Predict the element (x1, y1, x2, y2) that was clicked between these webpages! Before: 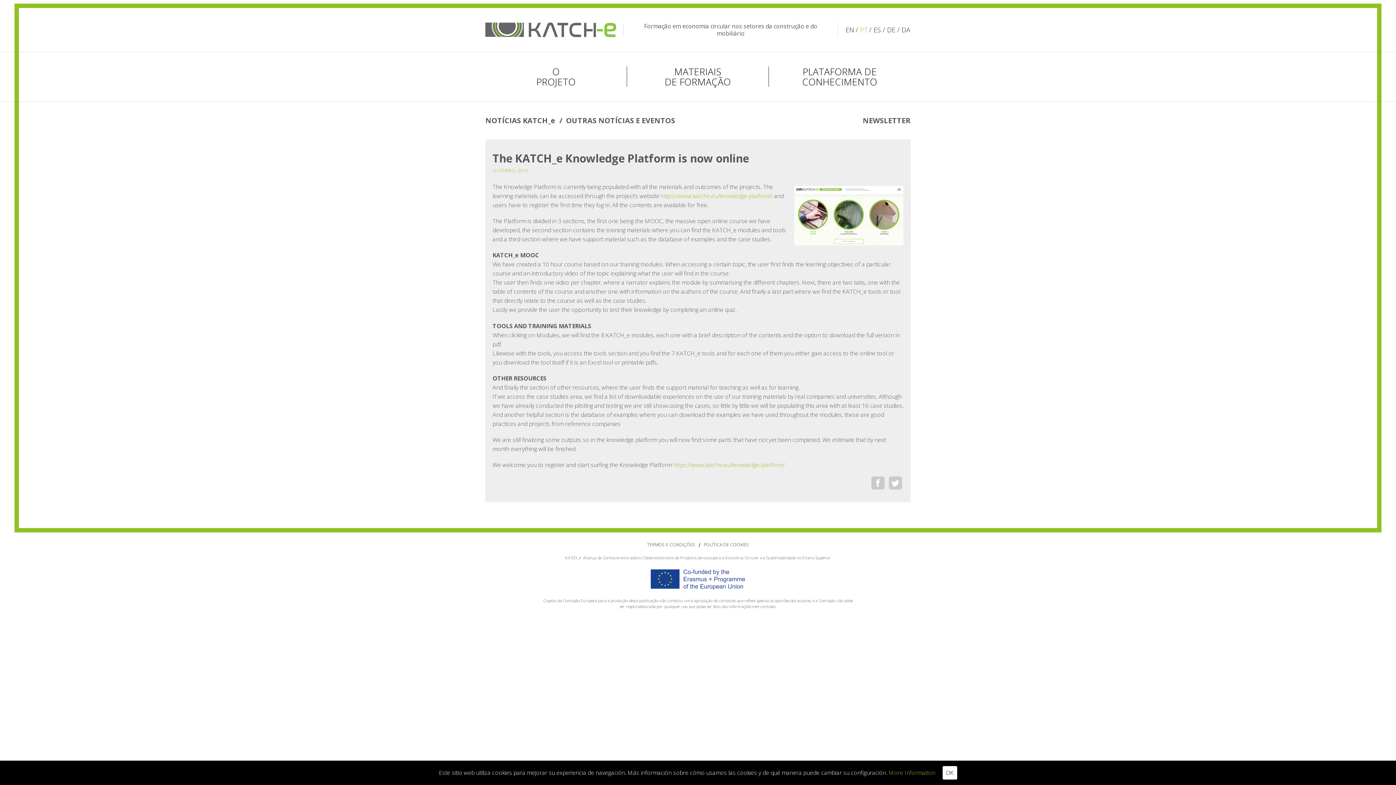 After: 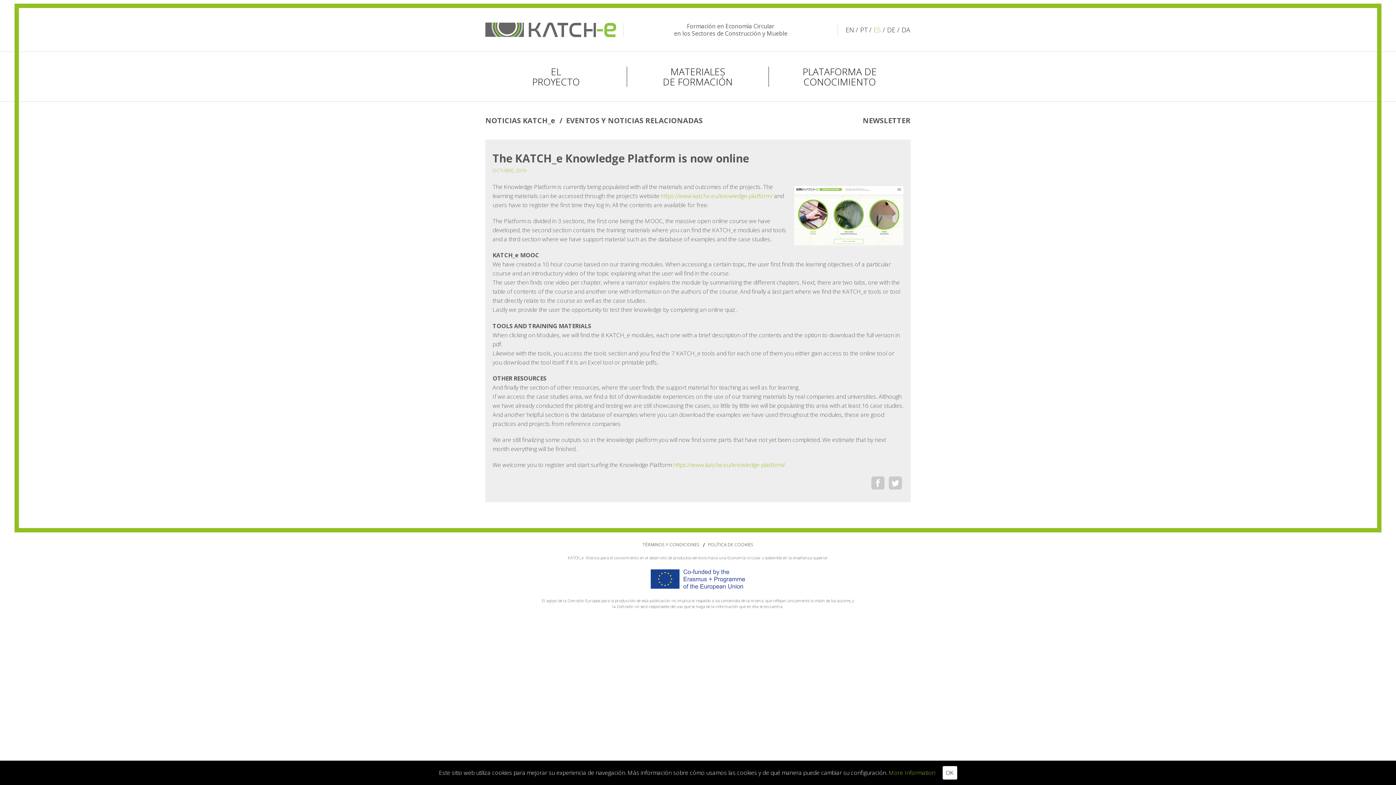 Action: label: ES bbox: (873, 25, 881, 34)